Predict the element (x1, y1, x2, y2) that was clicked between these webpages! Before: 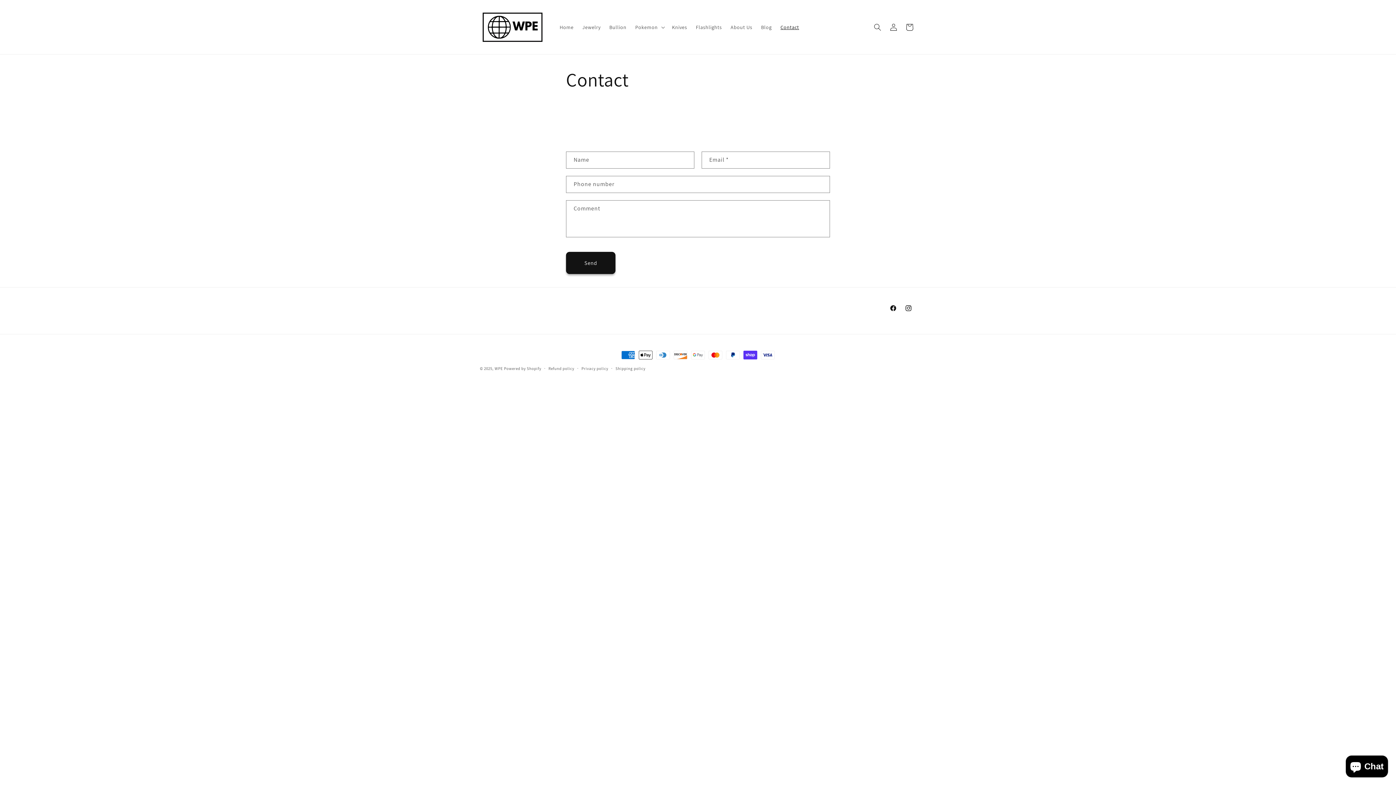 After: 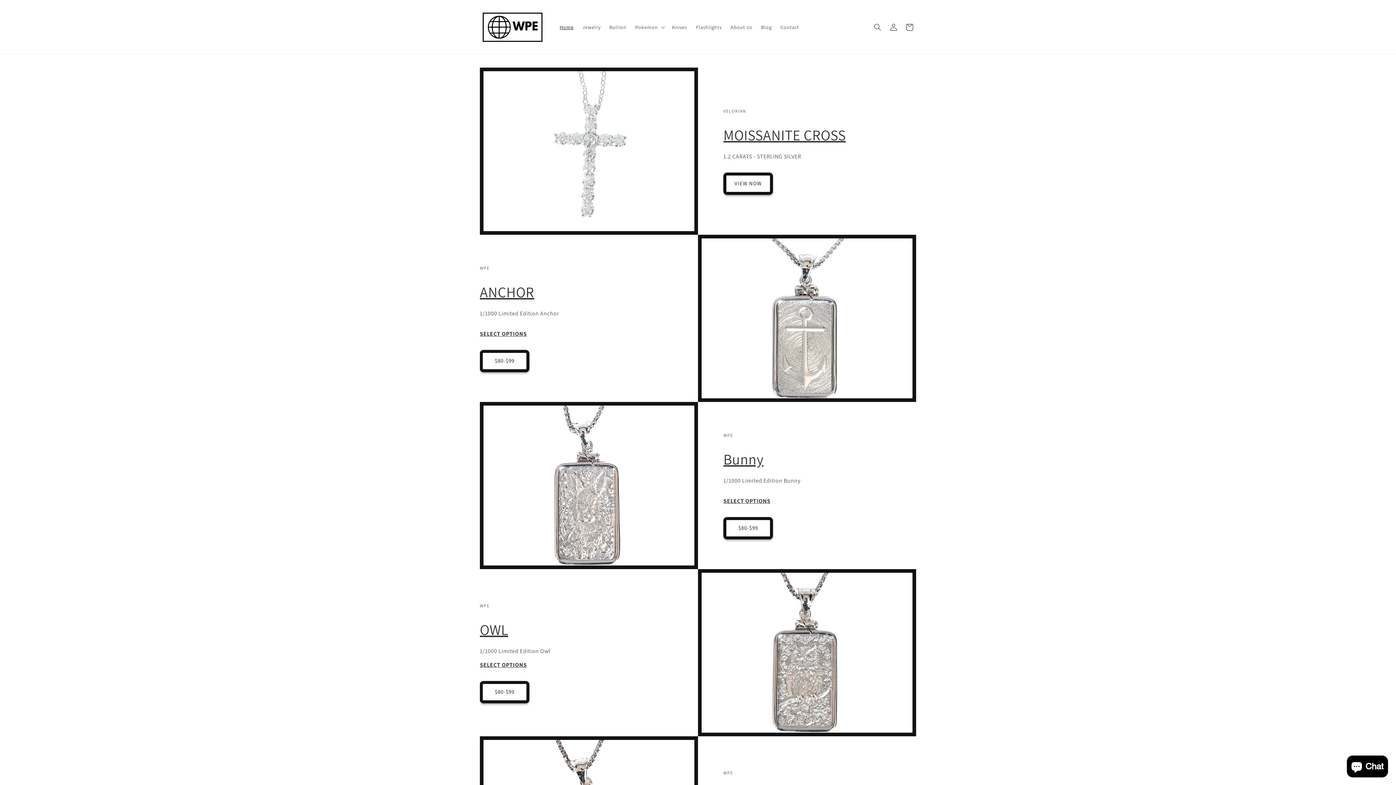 Action: label: Home bbox: (555, 19, 578, 34)